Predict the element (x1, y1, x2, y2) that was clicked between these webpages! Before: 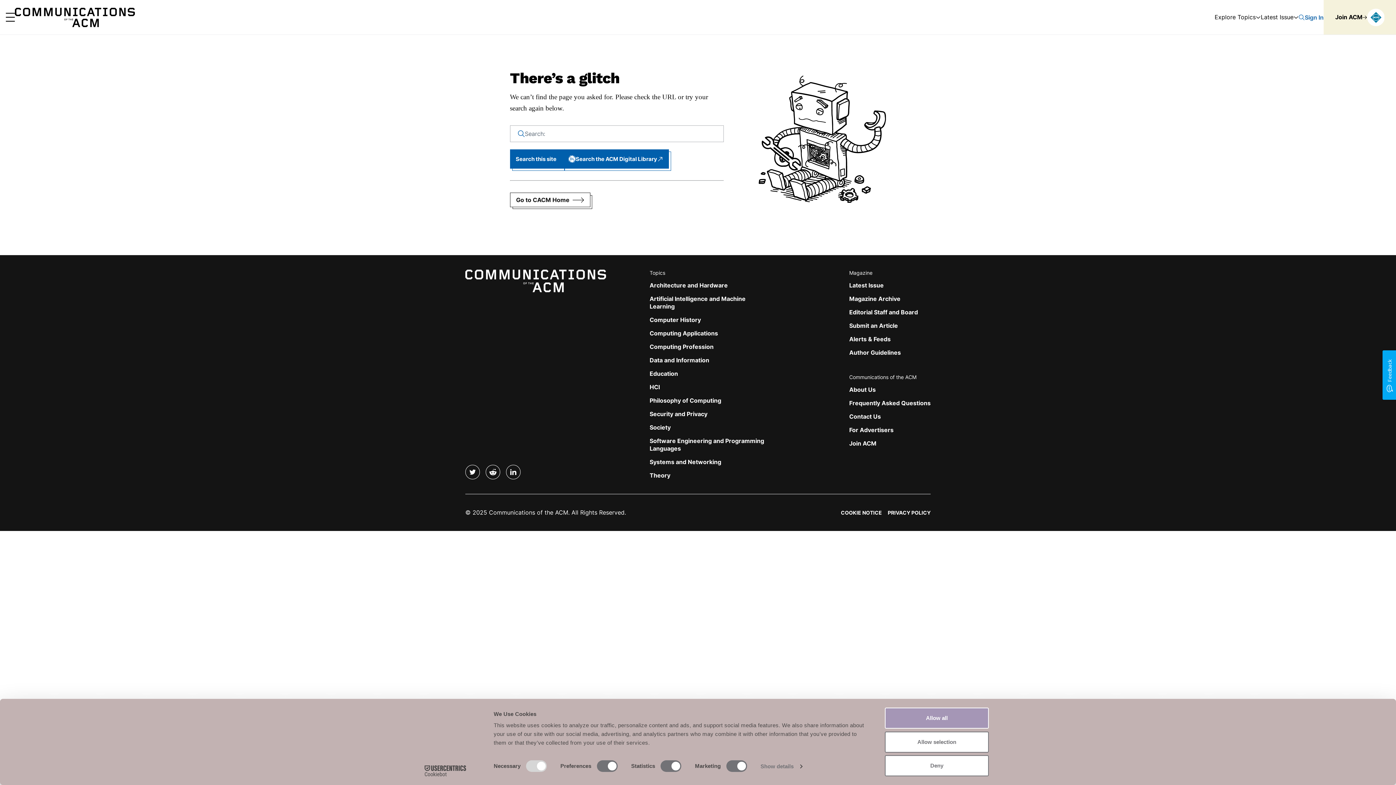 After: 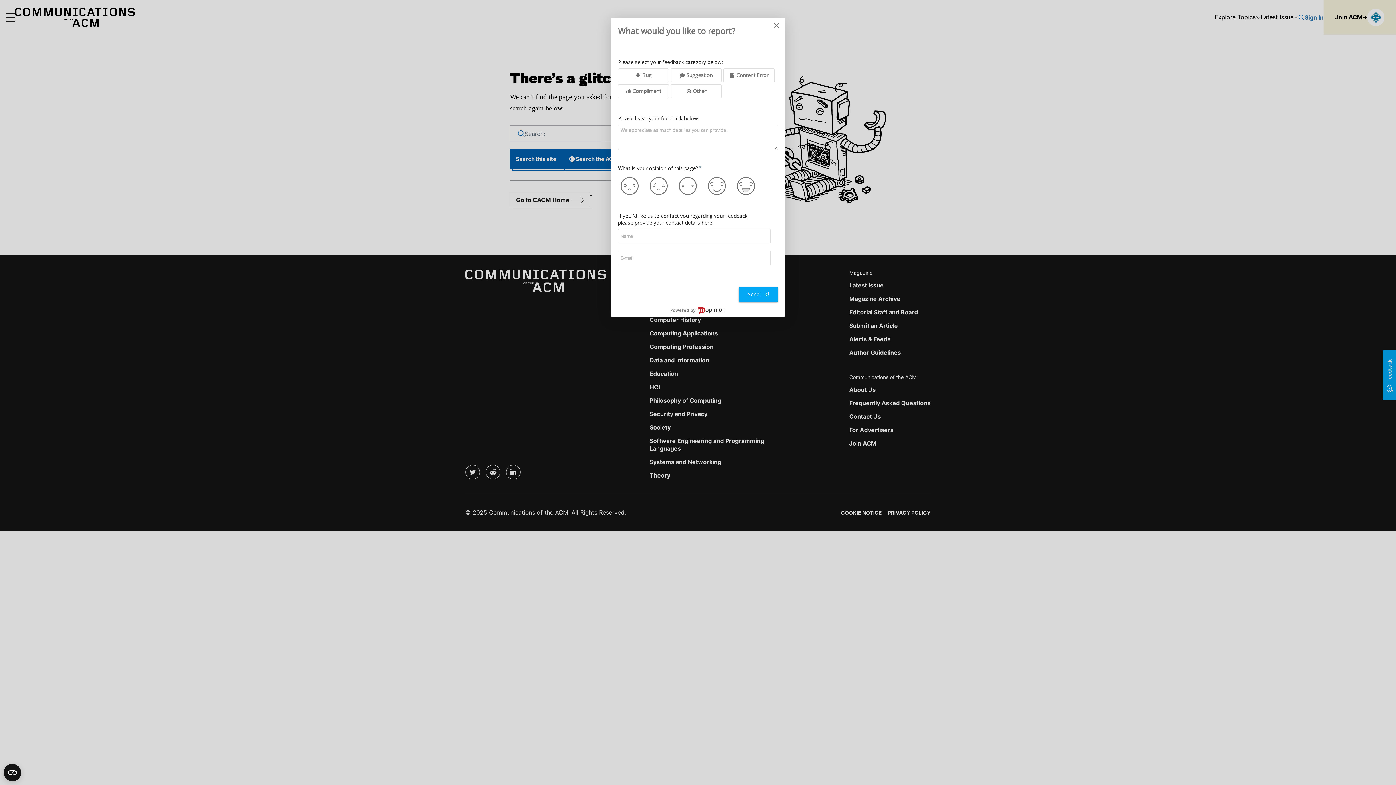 Action: label: Feedback bbox: (1382, 350, 1397, 400)